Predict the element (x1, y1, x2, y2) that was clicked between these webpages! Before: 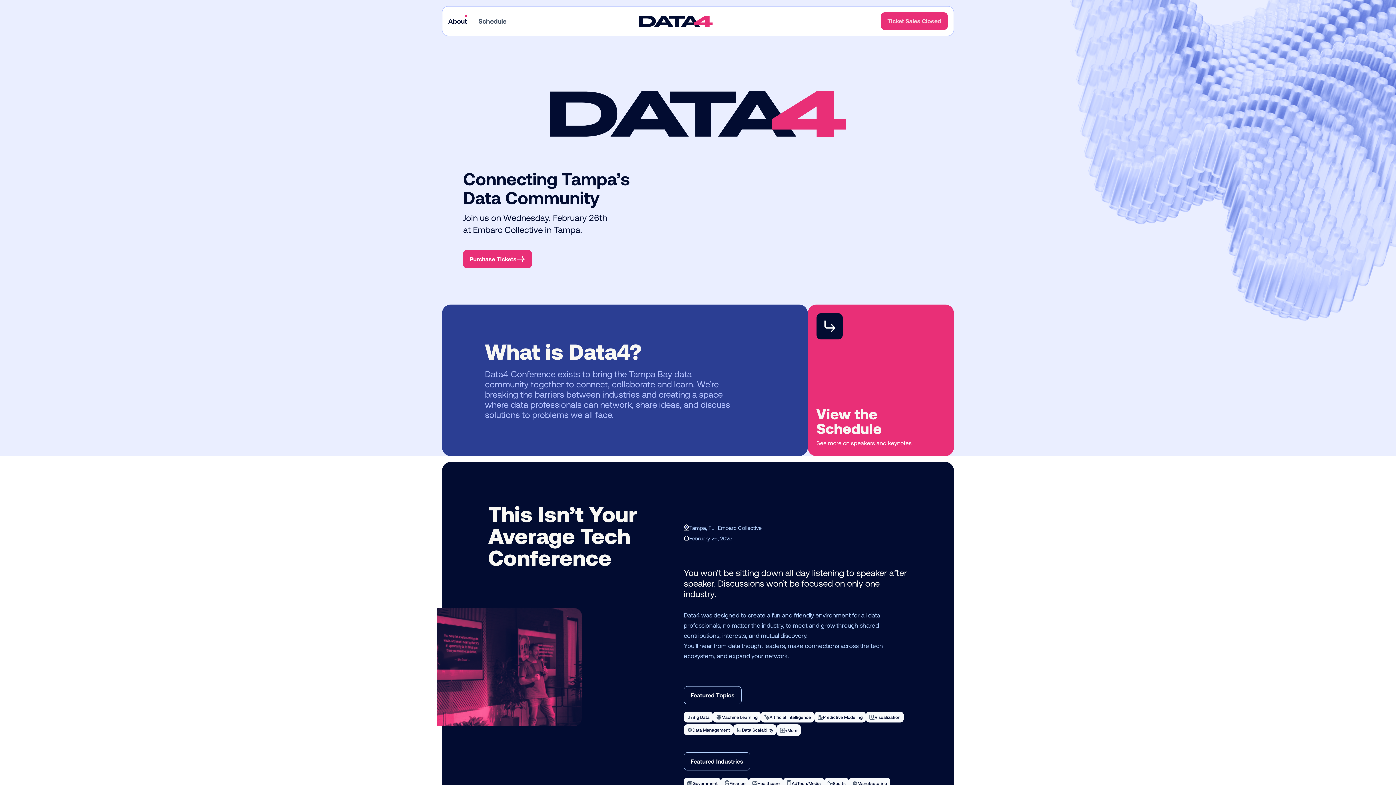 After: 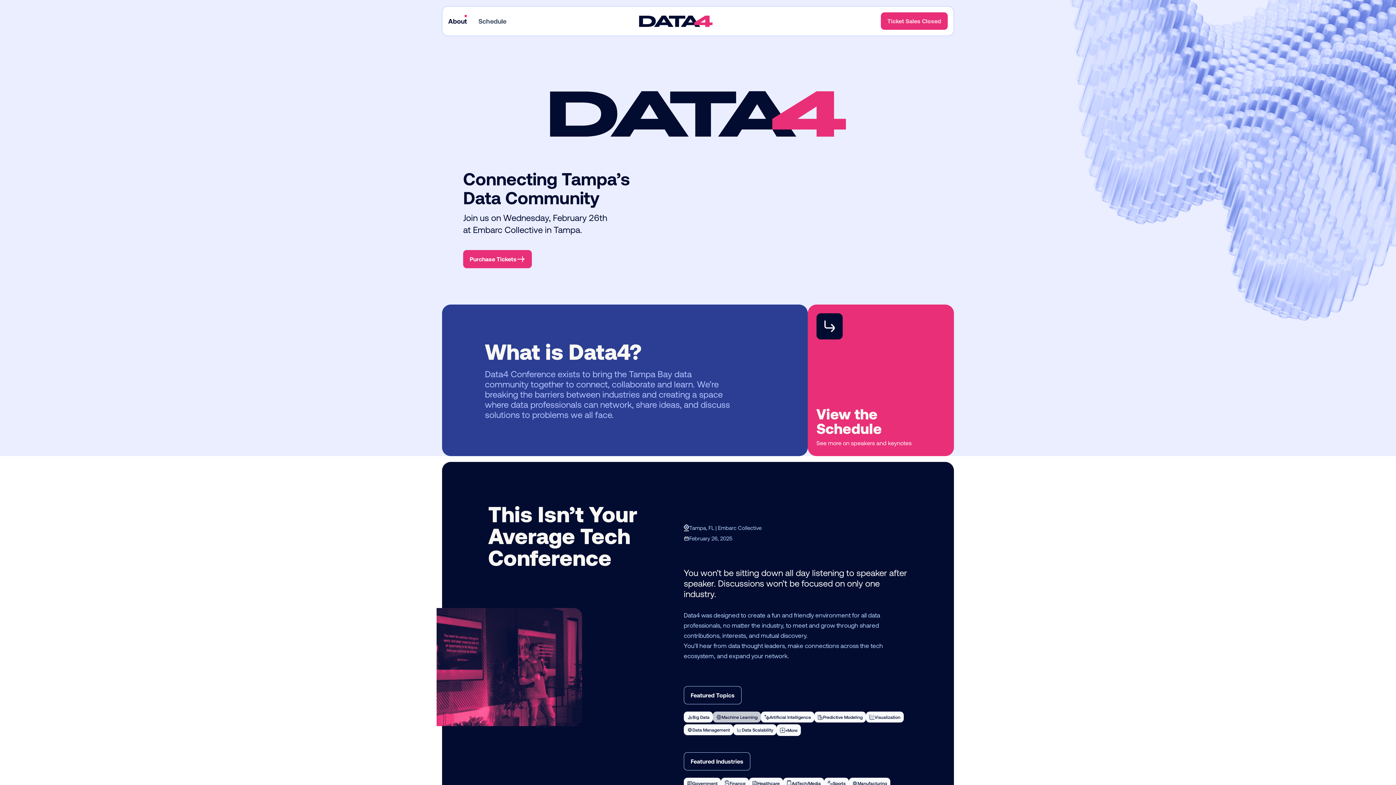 Action: label: Machine Learning bbox: (713, 712, 761, 722)